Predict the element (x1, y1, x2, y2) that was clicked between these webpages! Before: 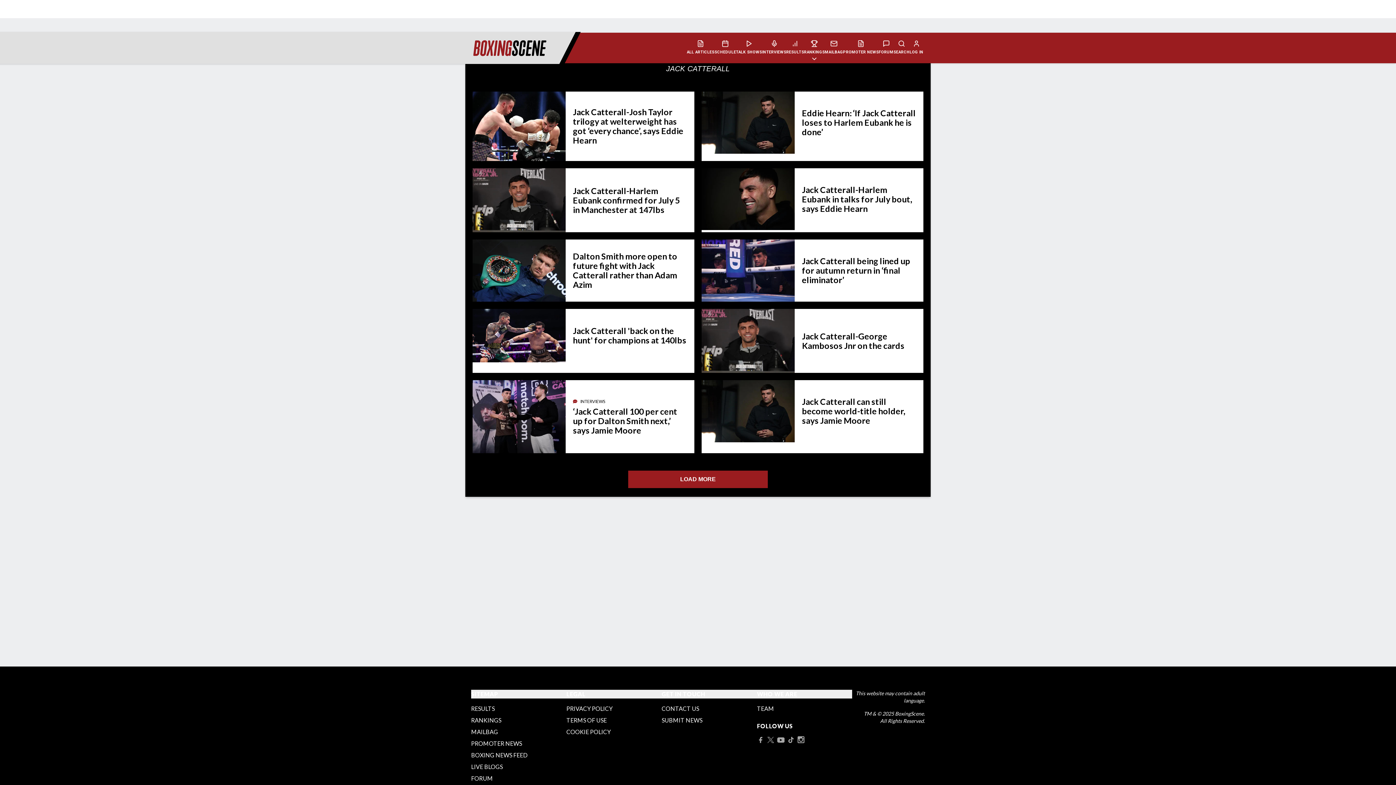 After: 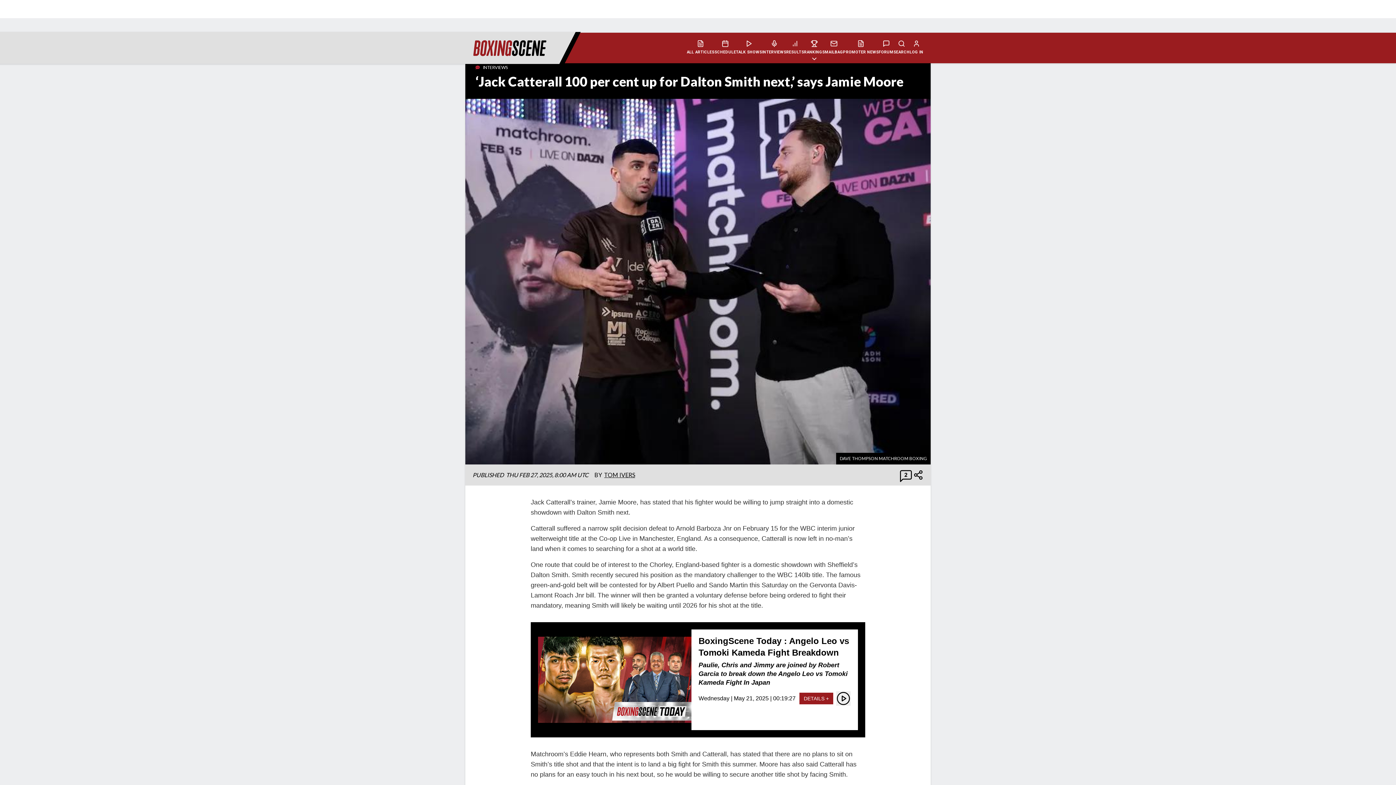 Action: label: INTERVIEWS
‘Jack Catterall 100 per cent up for Dalton Smith next,’ says Jamie Moore bbox: (472, 380, 694, 453)